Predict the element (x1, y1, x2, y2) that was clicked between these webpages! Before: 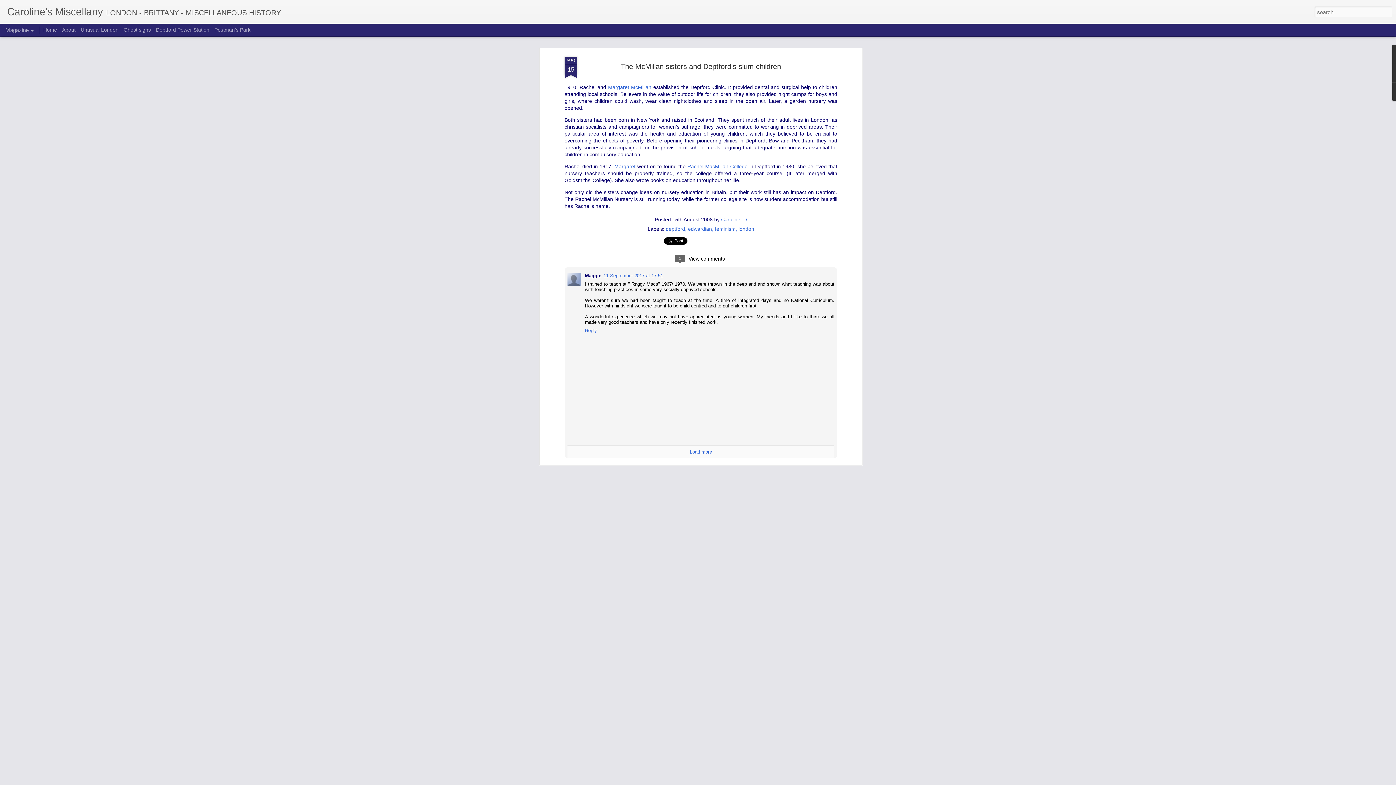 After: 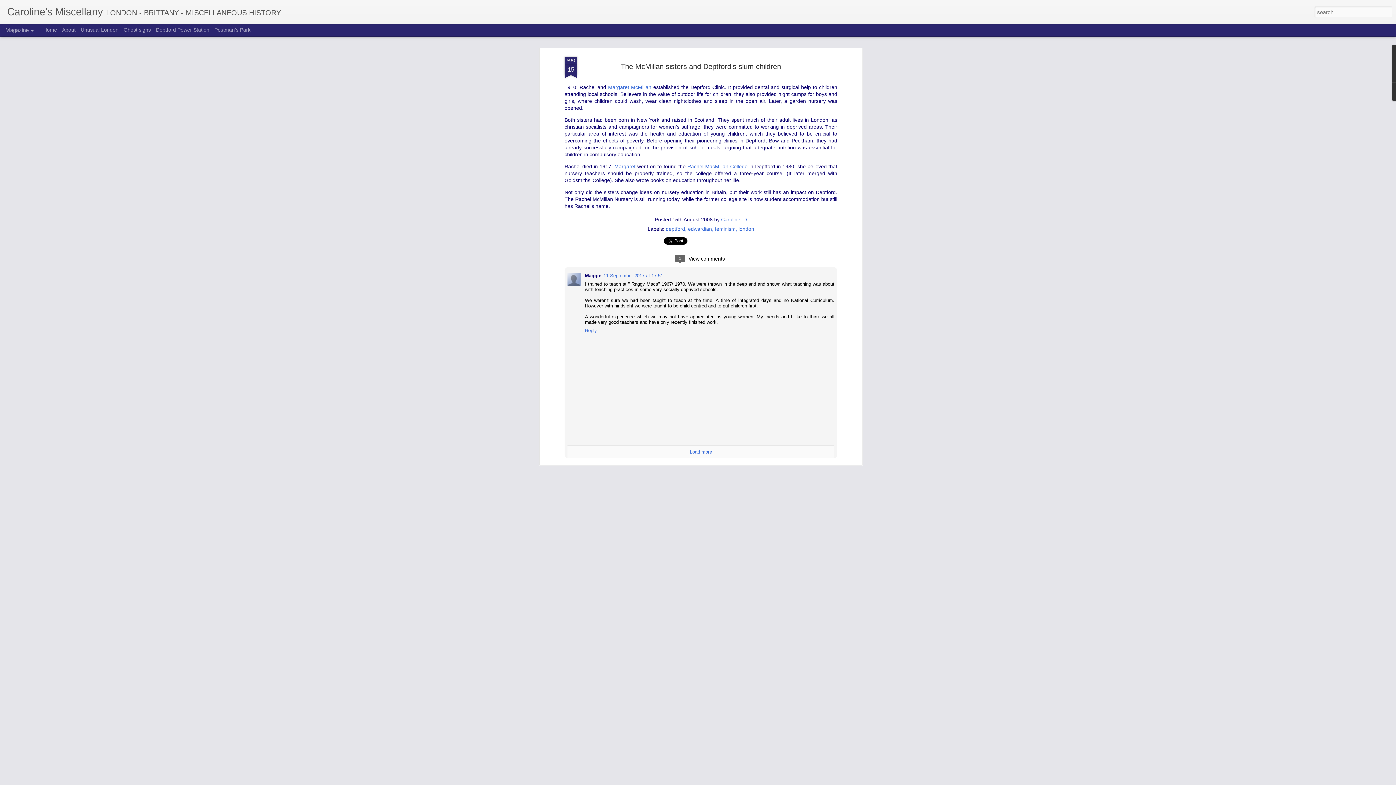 Action: bbox: (620, 61, 781, 69) label: The McMillan sisters and Deptford's slum children